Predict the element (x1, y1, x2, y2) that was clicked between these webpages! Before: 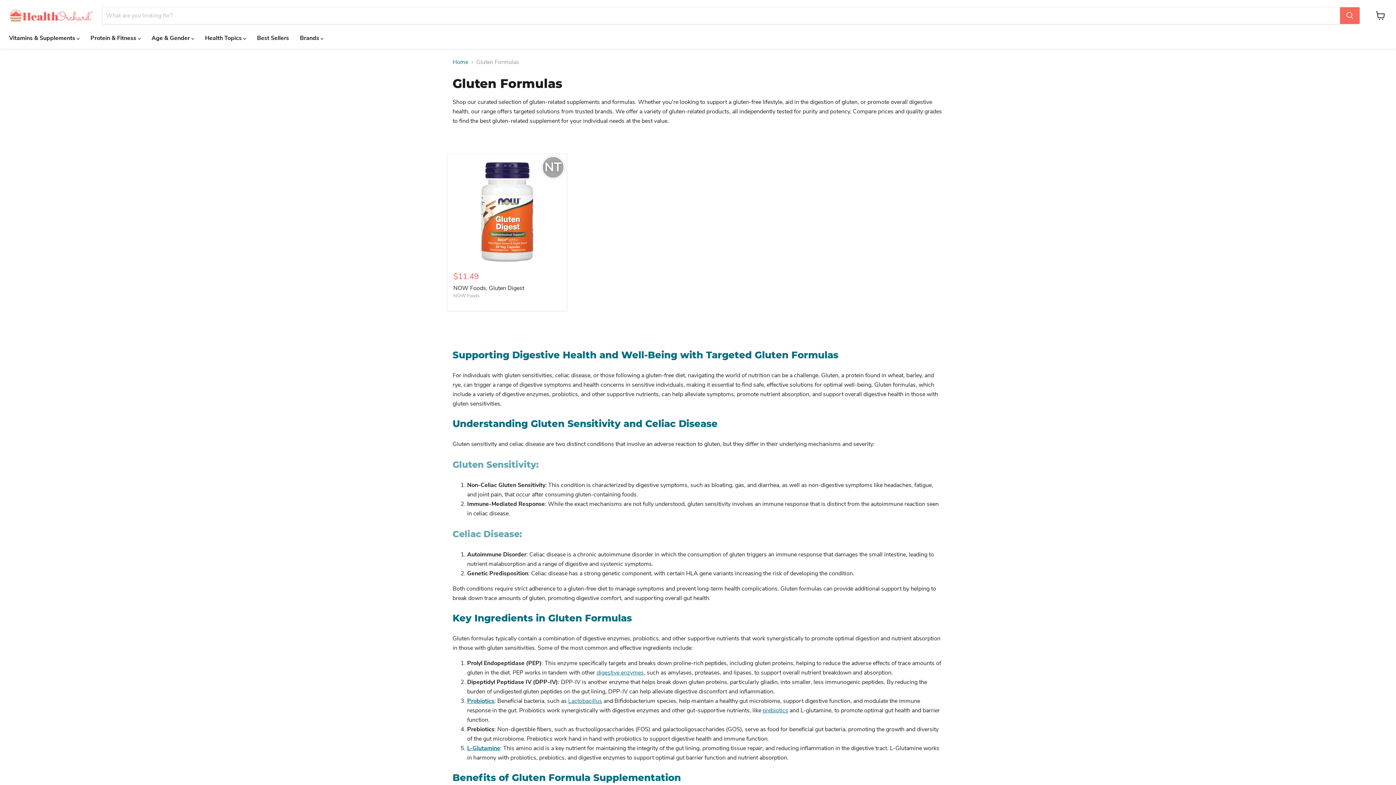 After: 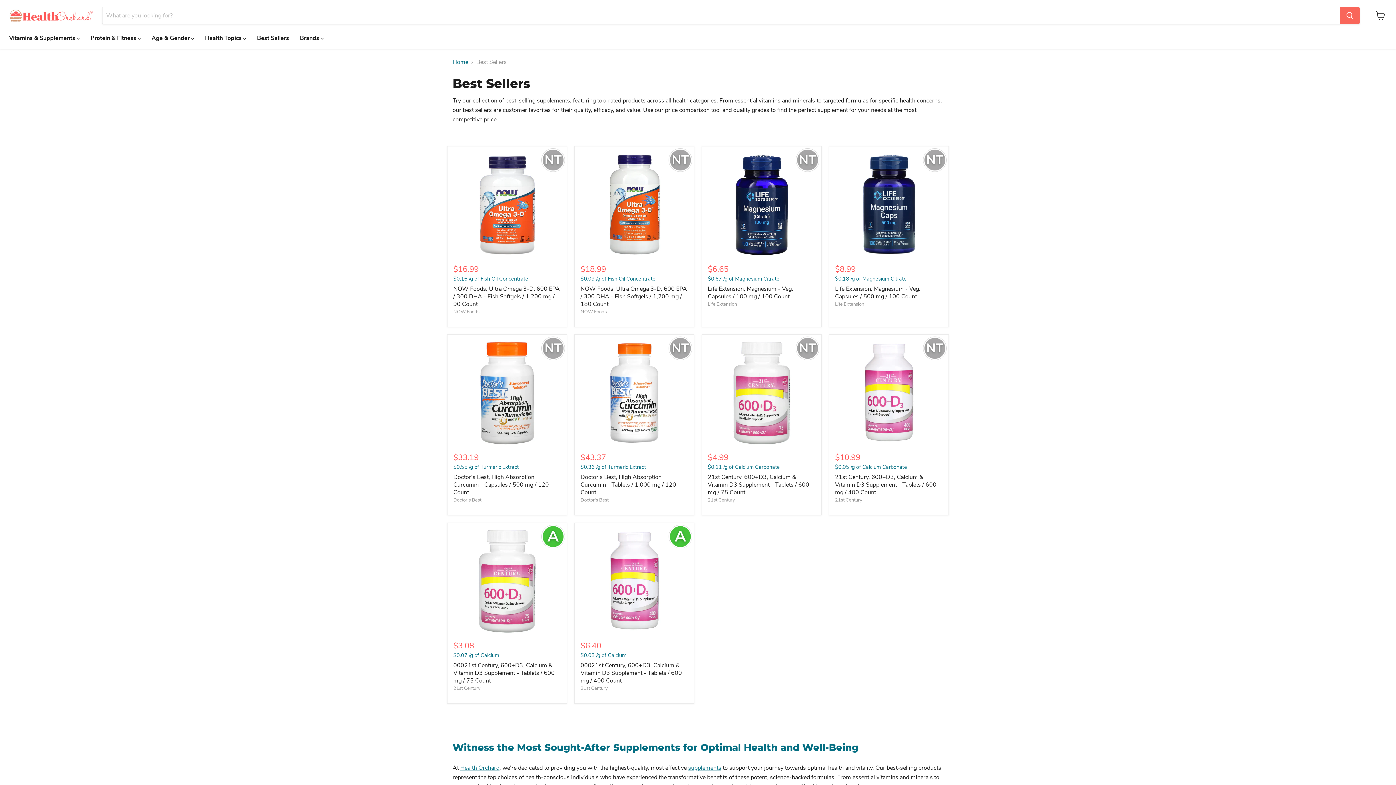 Action: bbox: (251, 30, 294, 45) label: Best Sellers